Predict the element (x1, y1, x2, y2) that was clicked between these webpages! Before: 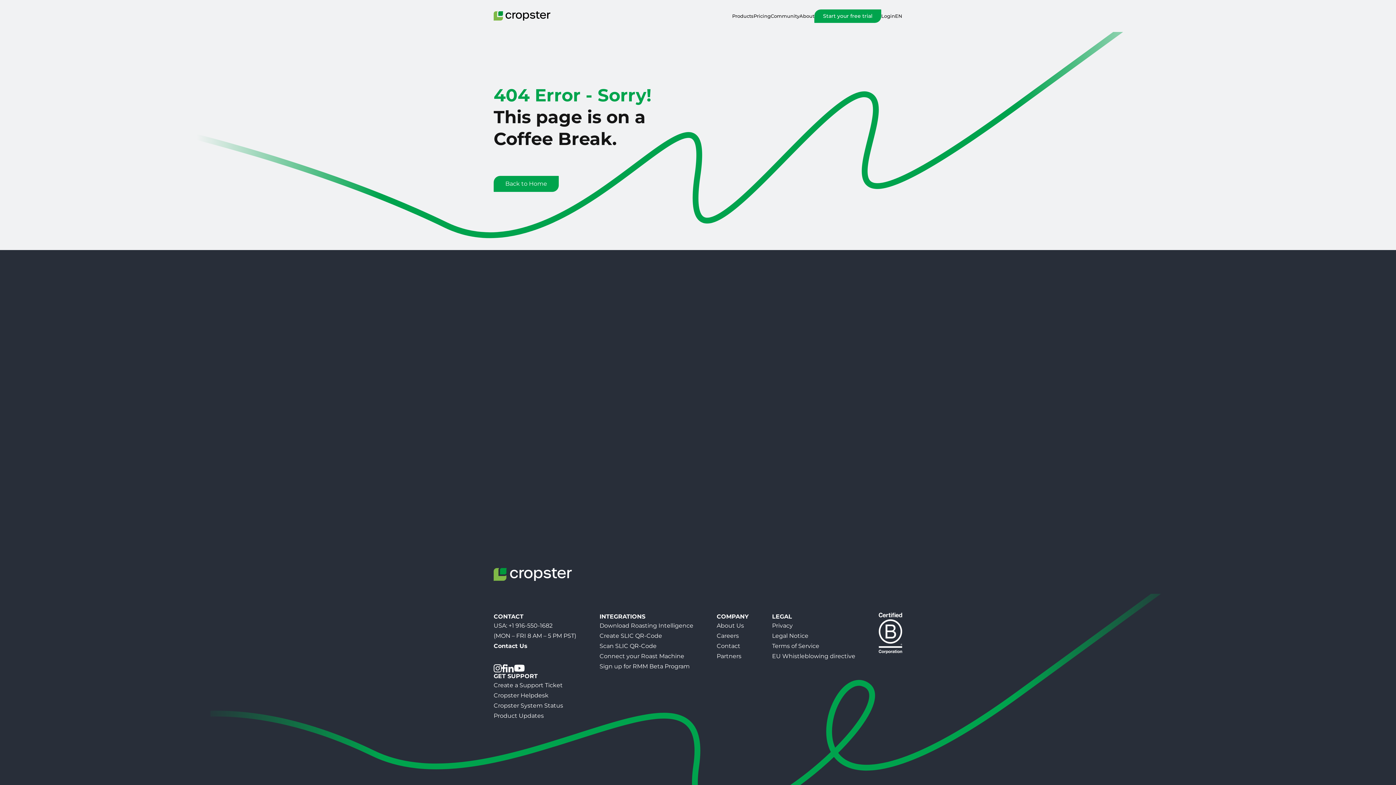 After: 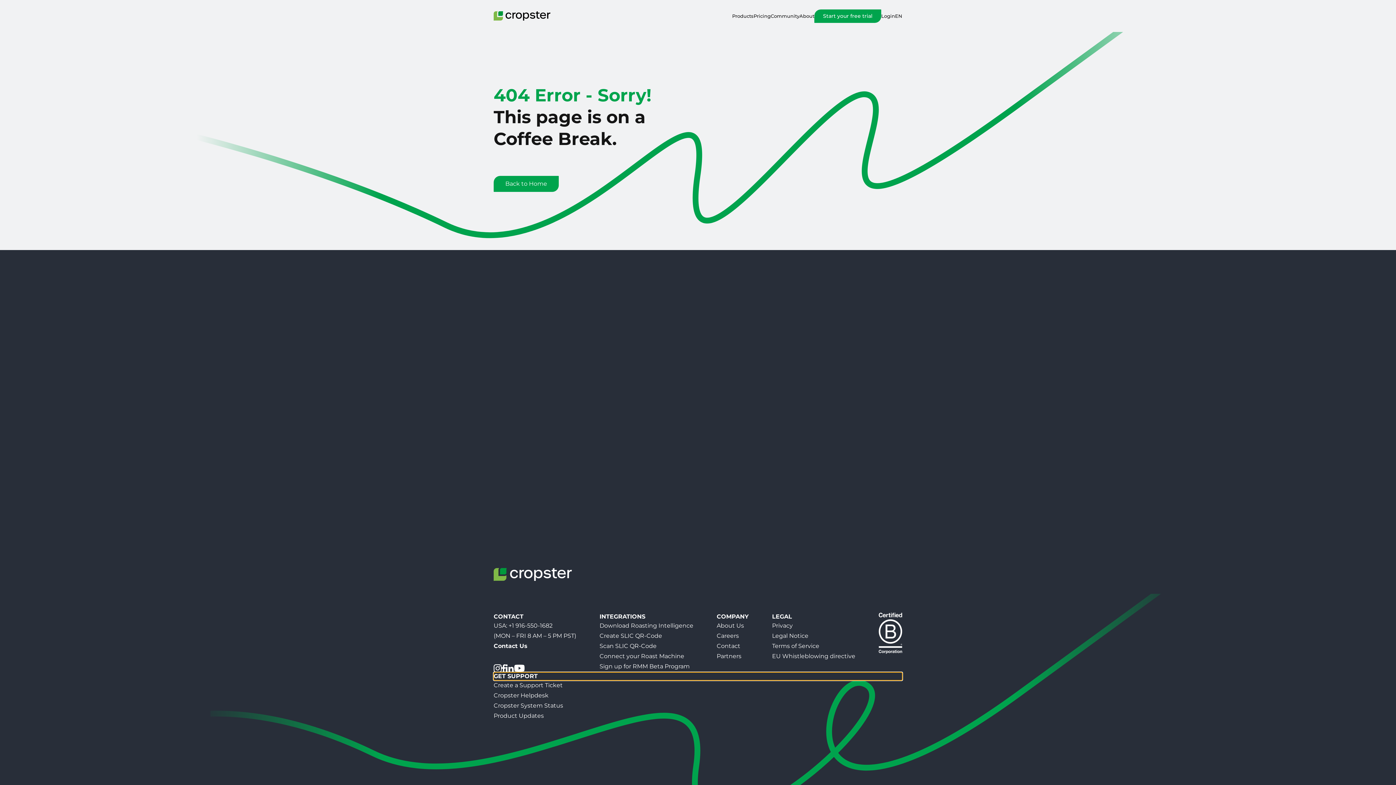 Action: label: GET SUPPORT bbox: (493, 672, 902, 680)